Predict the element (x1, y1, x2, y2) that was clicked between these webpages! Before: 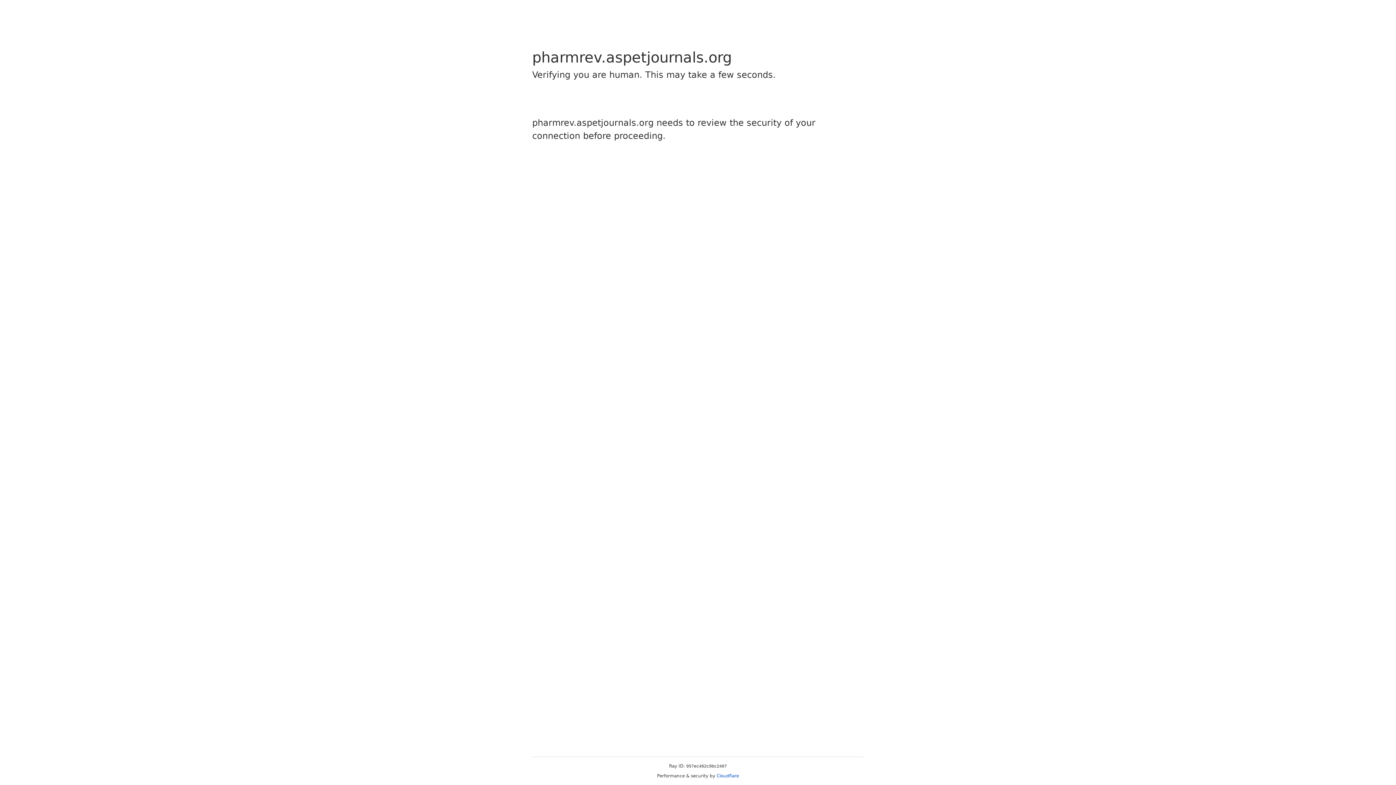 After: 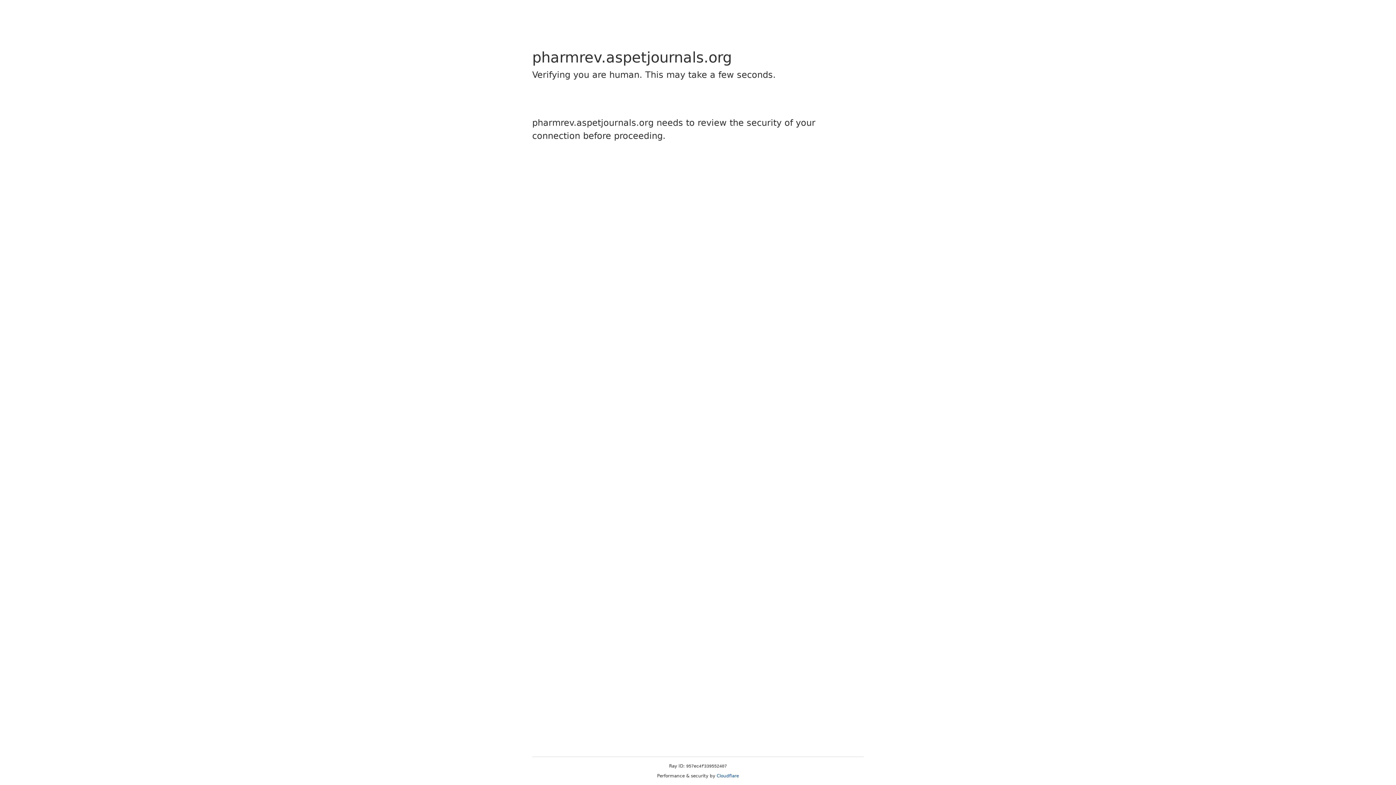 Action: label: Cloudflare bbox: (716, 773, 739, 778)